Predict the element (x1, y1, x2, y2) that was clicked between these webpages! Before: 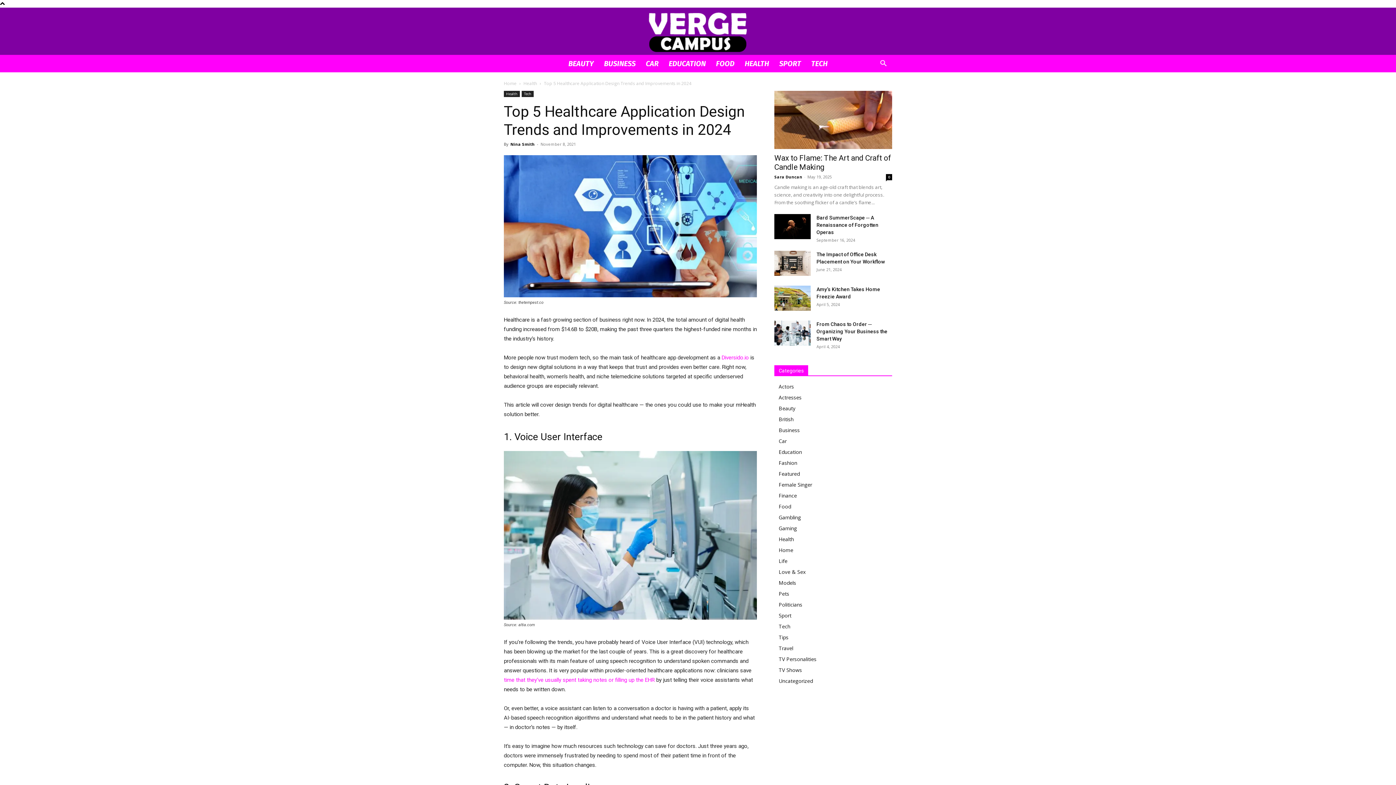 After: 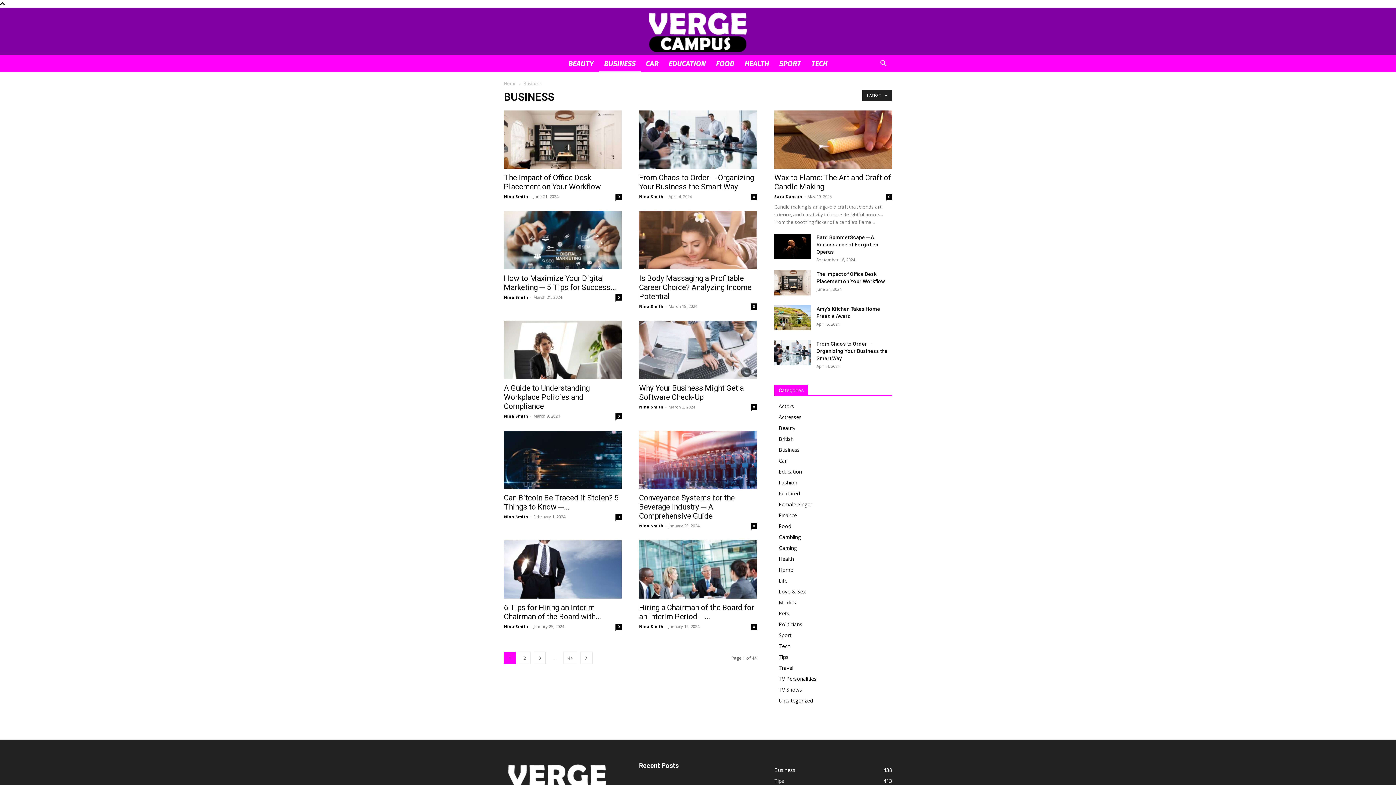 Action: bbox: (599, 54, 640, 72) label: BUSINESS